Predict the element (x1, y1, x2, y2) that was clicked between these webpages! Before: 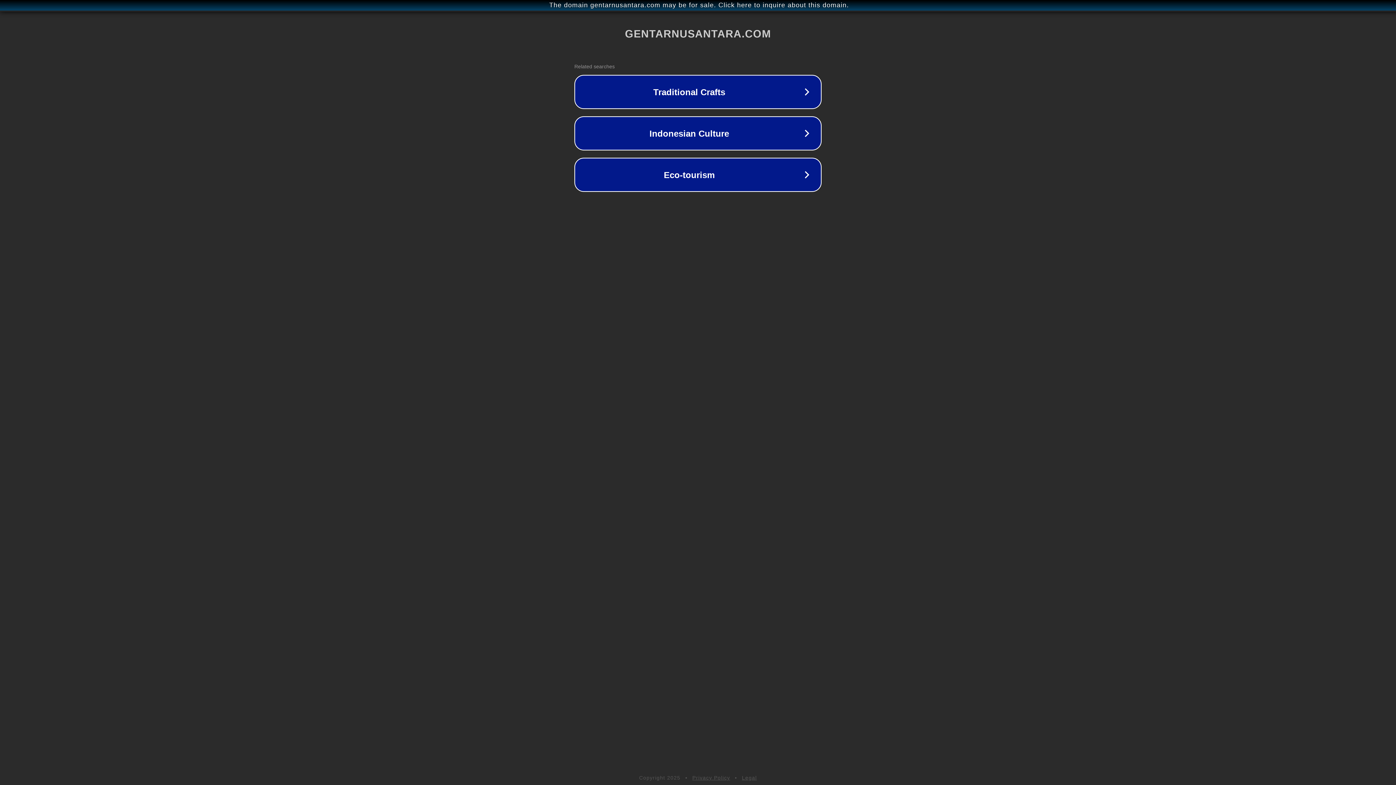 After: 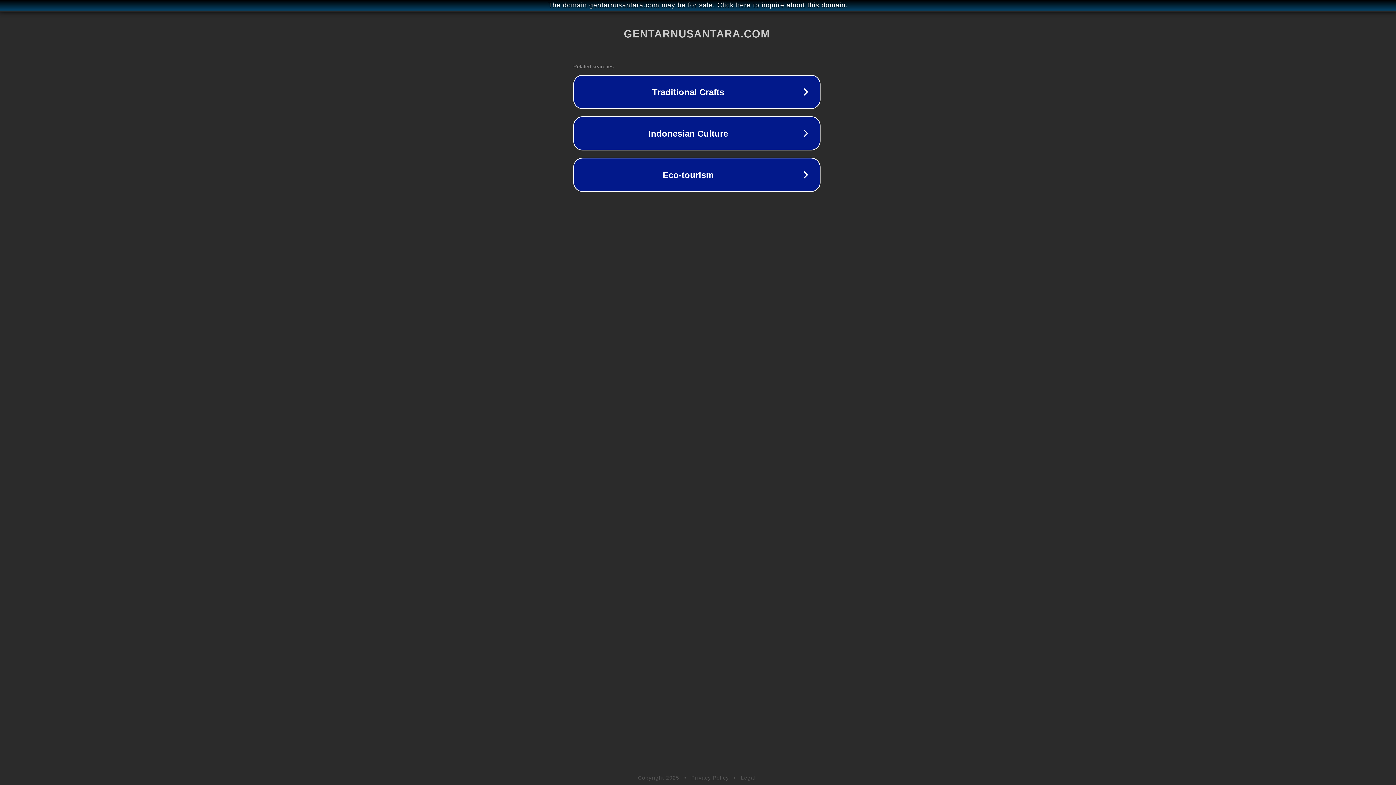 Action: bbox: (1, 1, 1397, 9) label: The domain gentarnusantara.com may be for sale. Click here to inquire about this domain.